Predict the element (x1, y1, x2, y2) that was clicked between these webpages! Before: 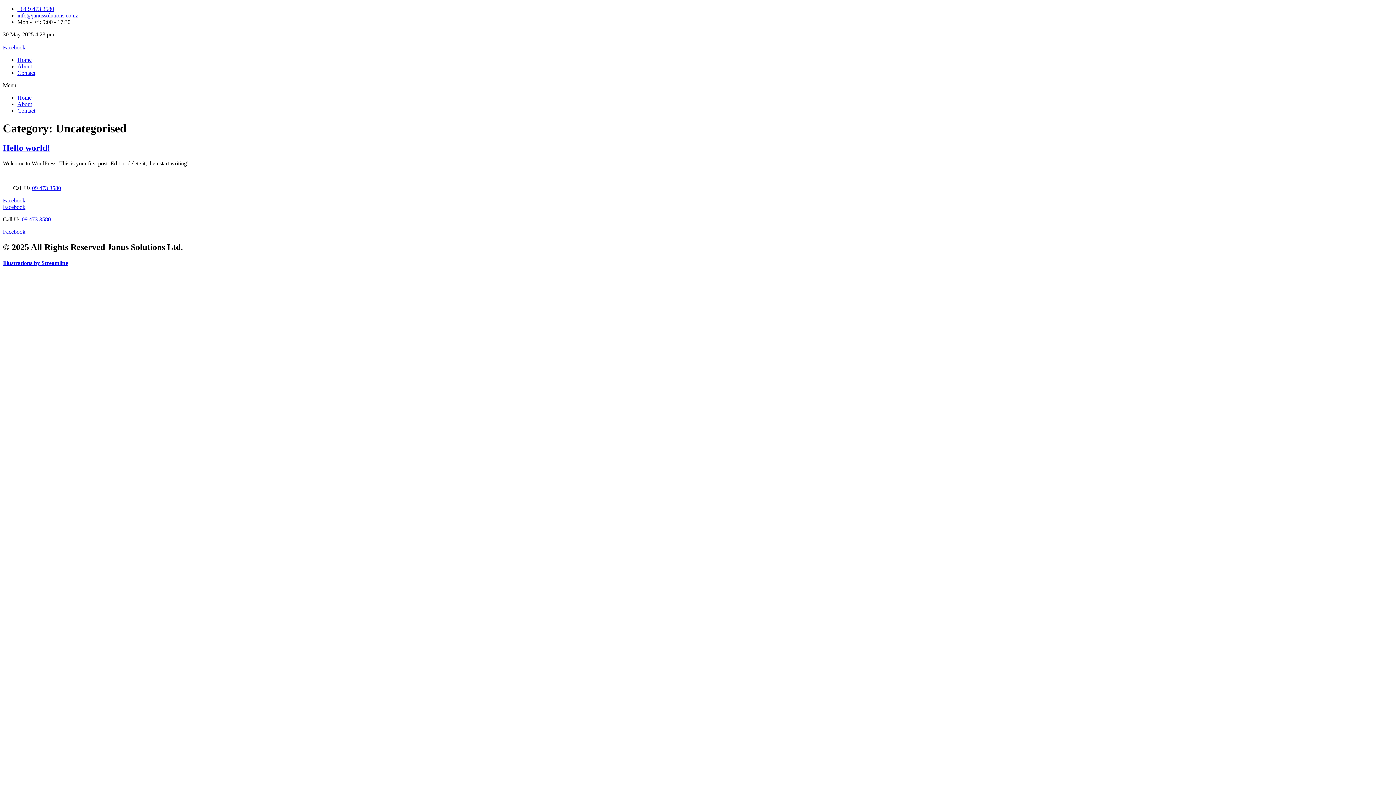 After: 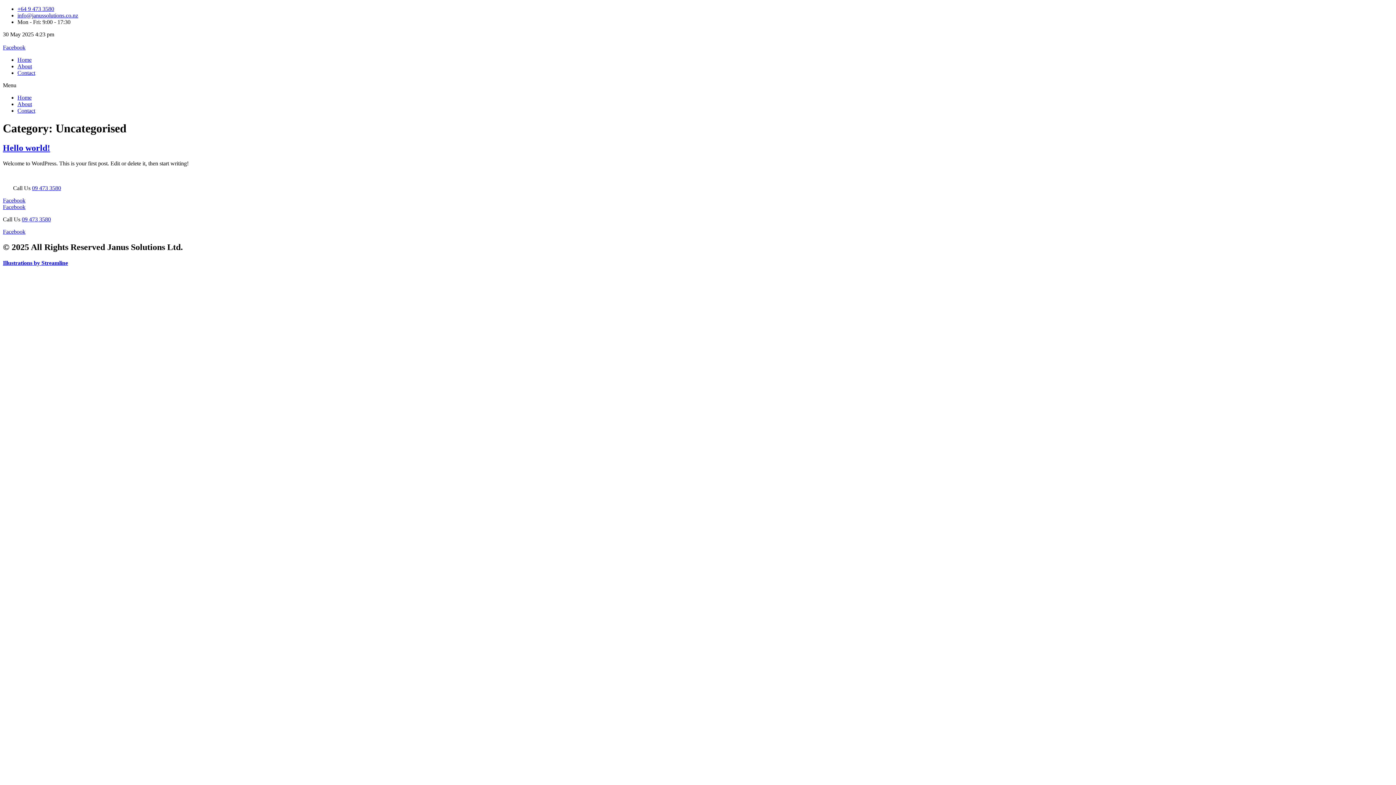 Action: label: 09 473 3580 bbox: (32, 185, 61, 191)